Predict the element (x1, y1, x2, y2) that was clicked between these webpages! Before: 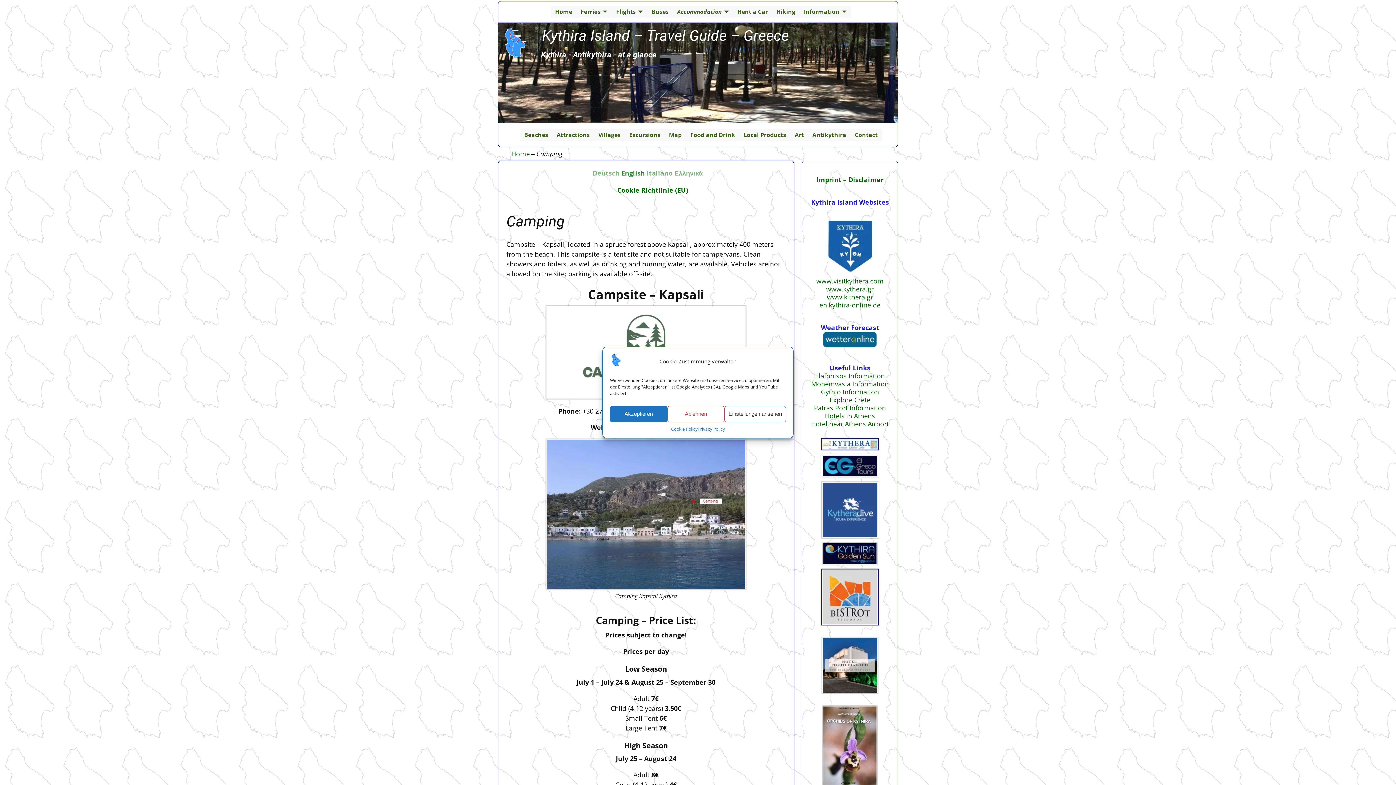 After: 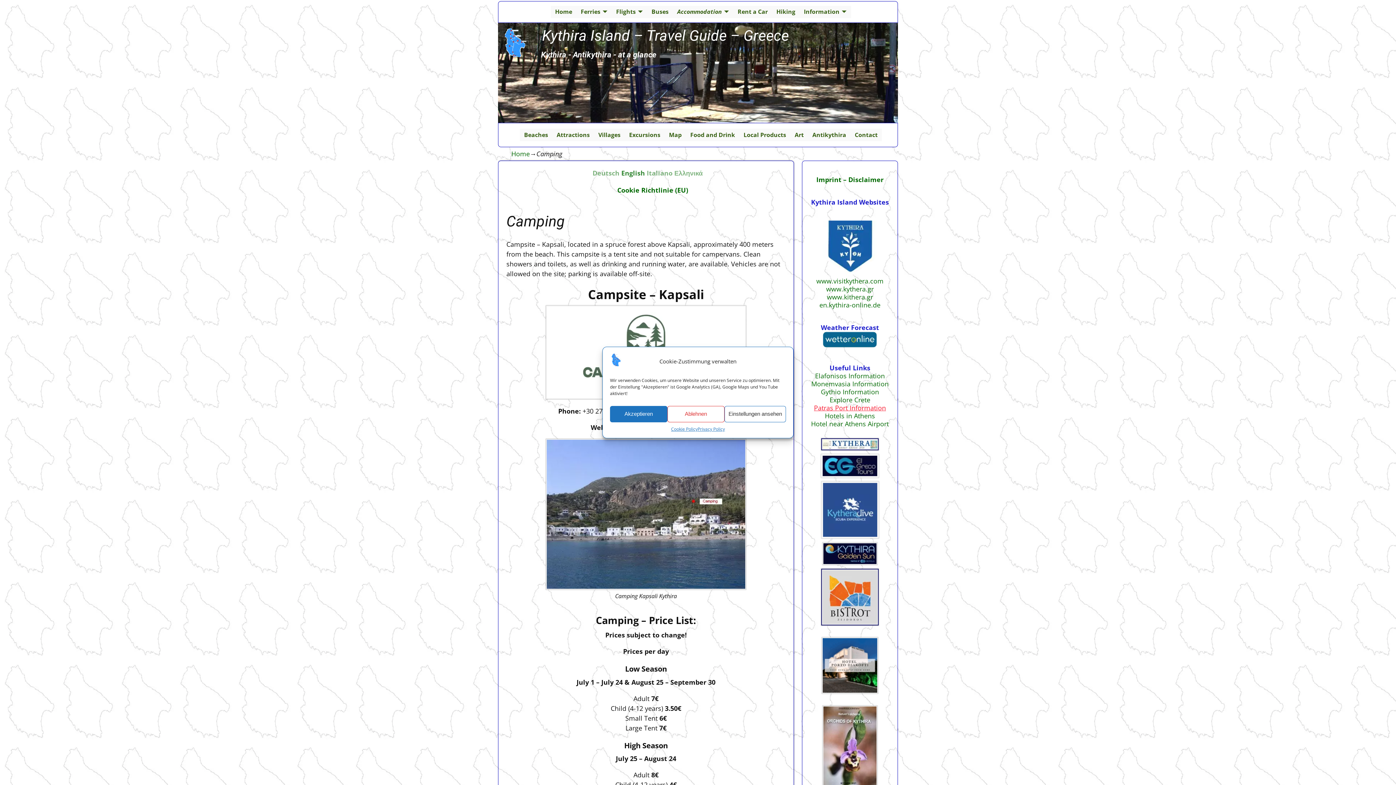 Action: bbox: (814, 403, 886, 412) label: Patras Port Information